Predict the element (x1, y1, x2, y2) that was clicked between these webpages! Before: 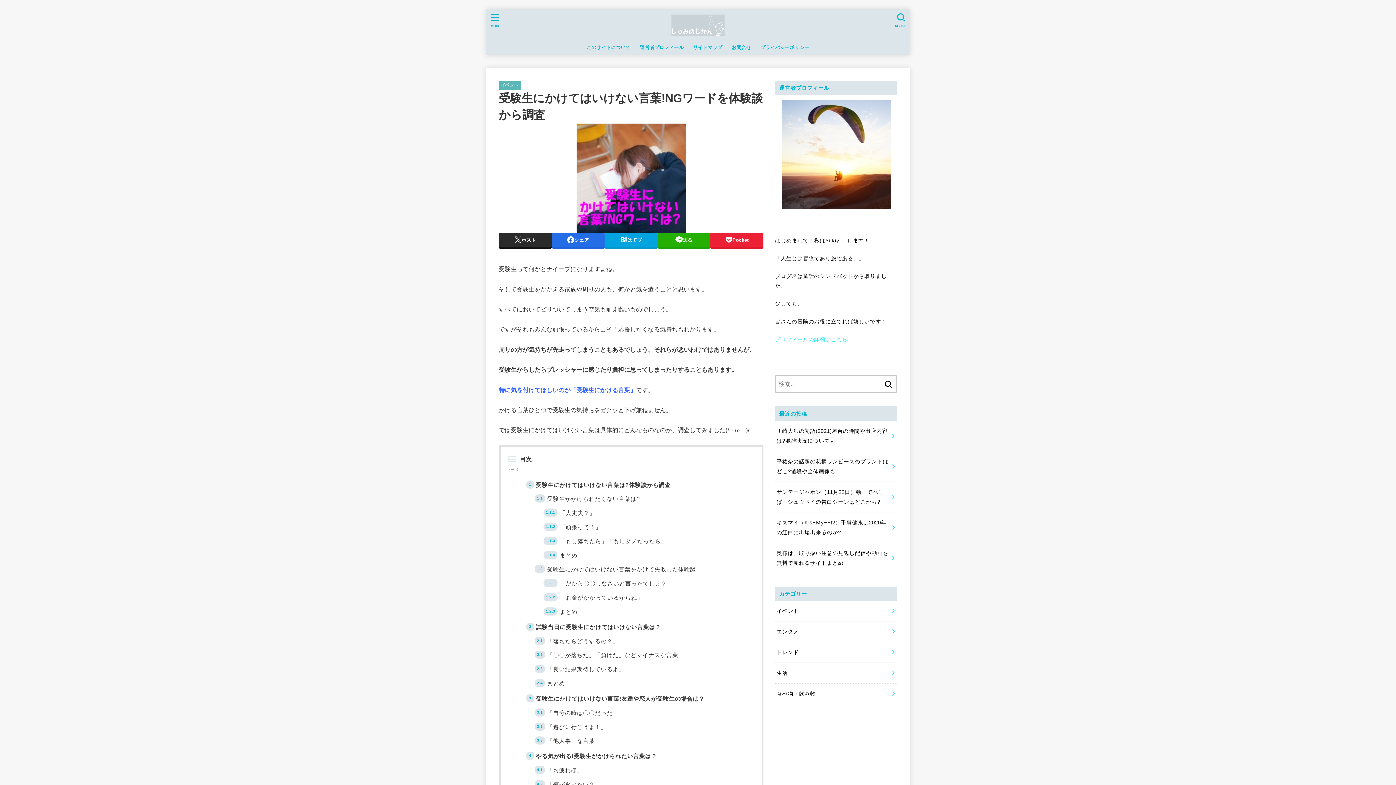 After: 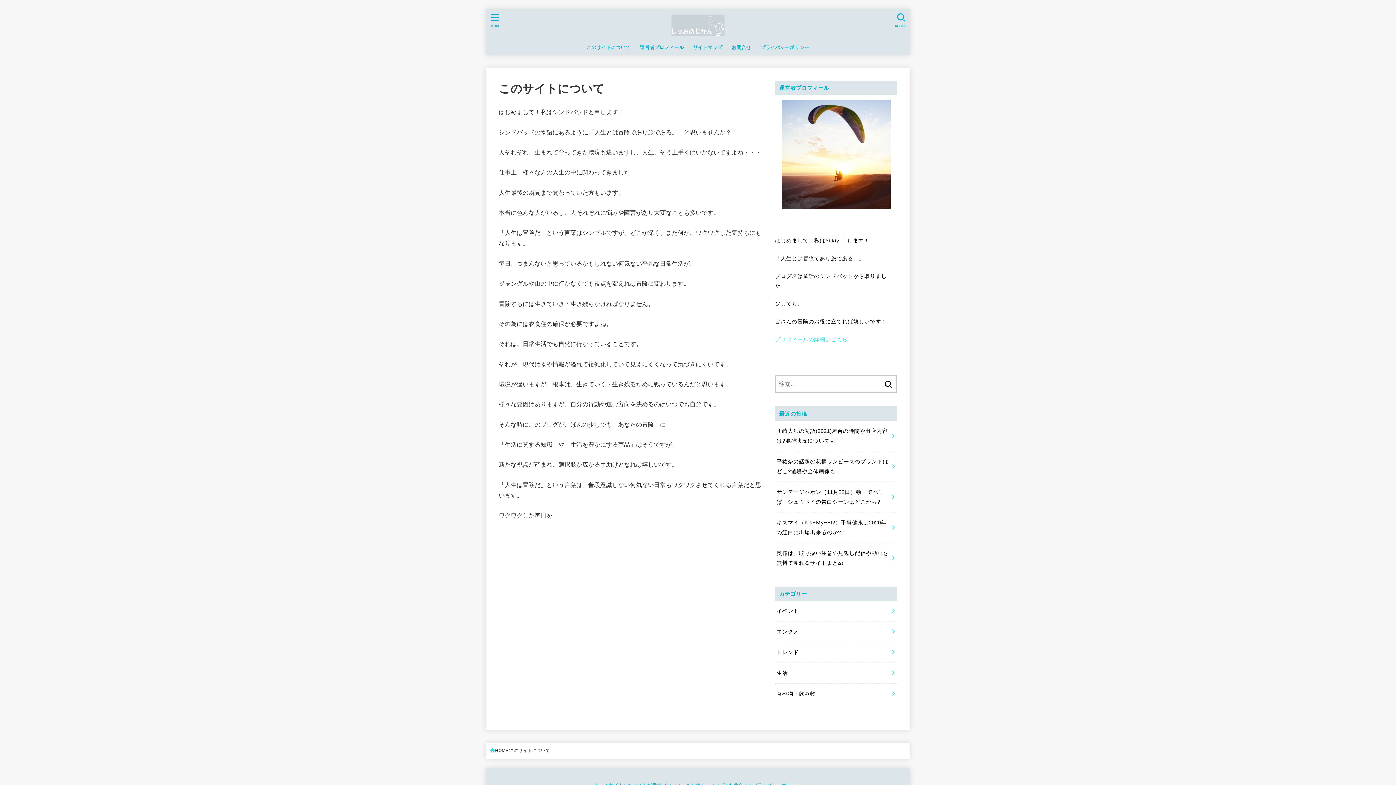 Action: label: このサイトについて bbox: (582, 39, 635, 55)